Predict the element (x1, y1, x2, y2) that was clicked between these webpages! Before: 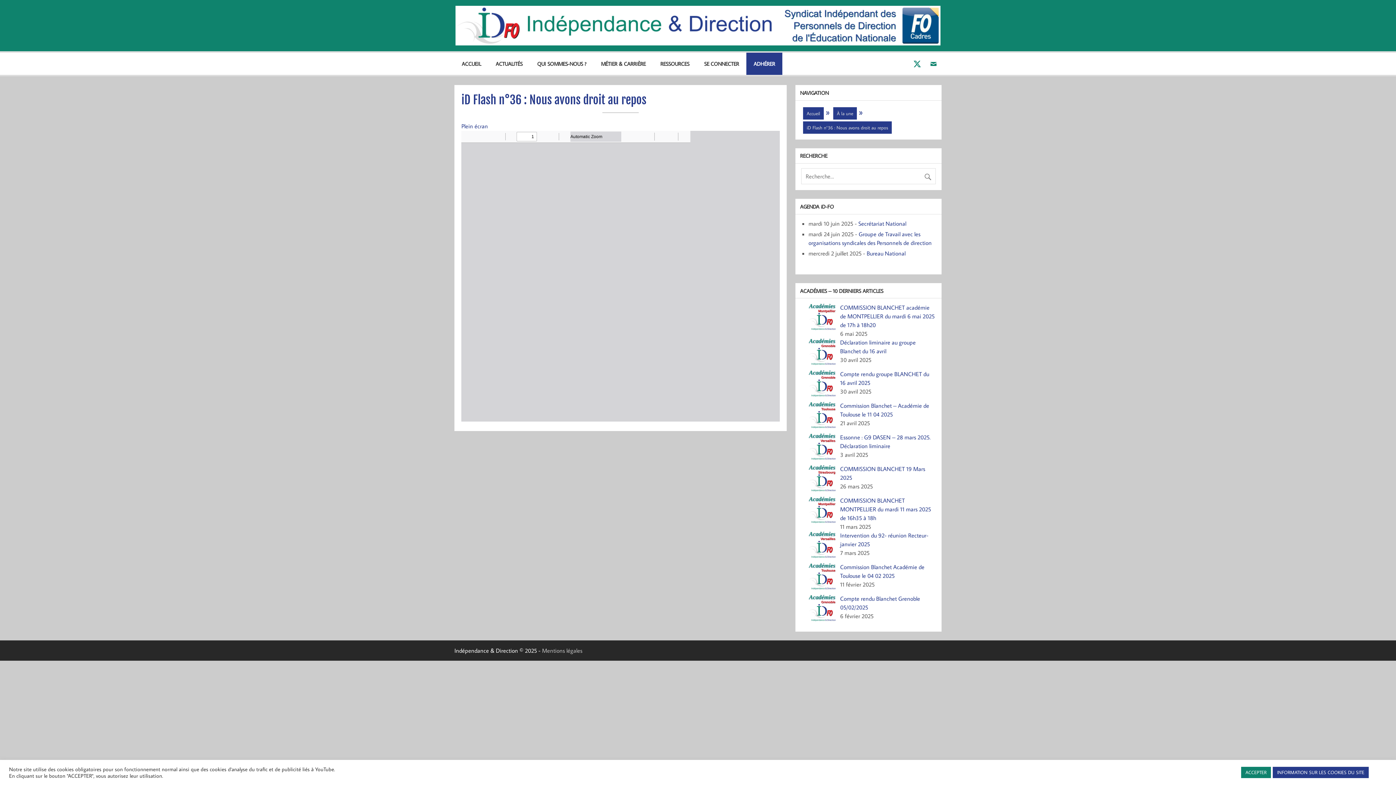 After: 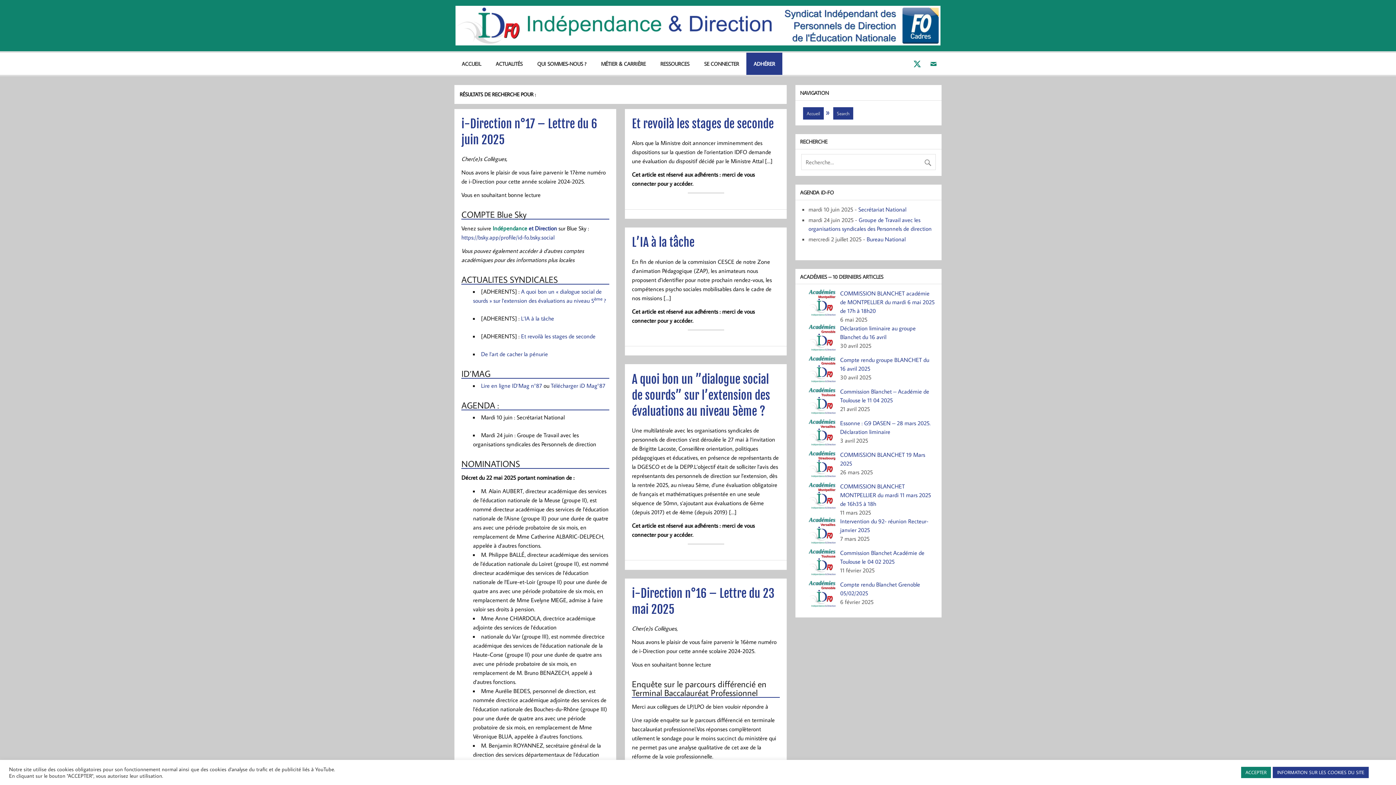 Action: bbox: (923, 168, 936, 180)